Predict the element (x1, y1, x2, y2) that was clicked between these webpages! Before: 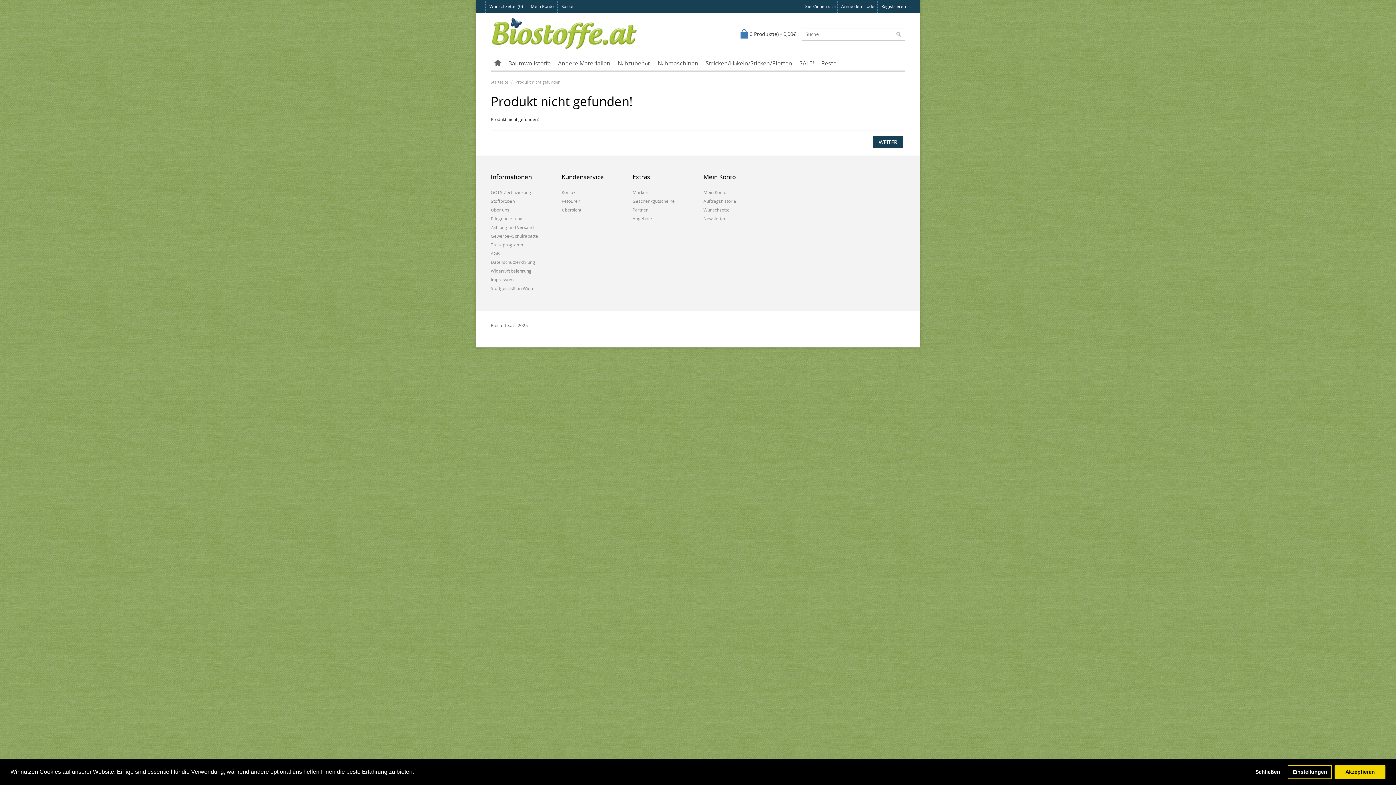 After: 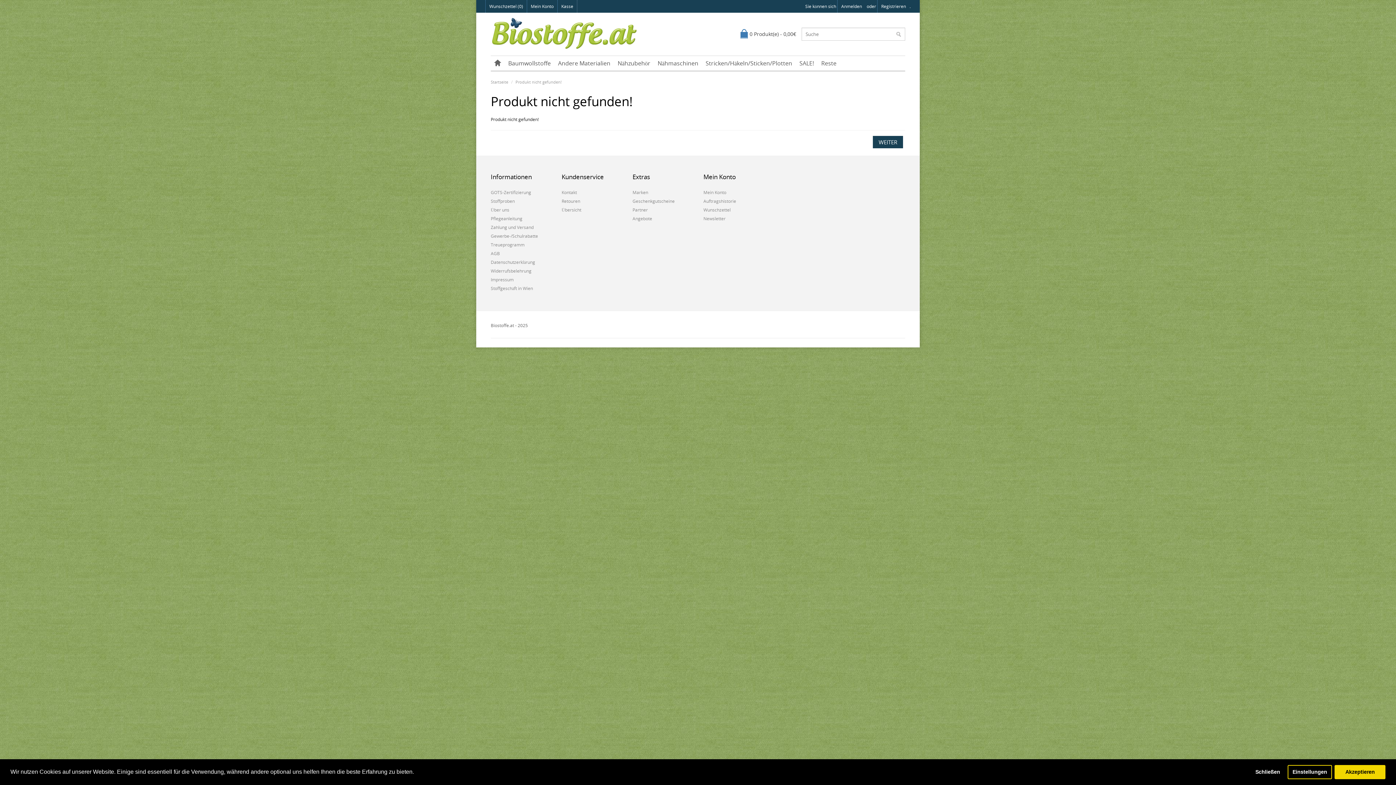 Action: bbox: (515, 79, 561, 84) label: Produkt nicht gefunden!